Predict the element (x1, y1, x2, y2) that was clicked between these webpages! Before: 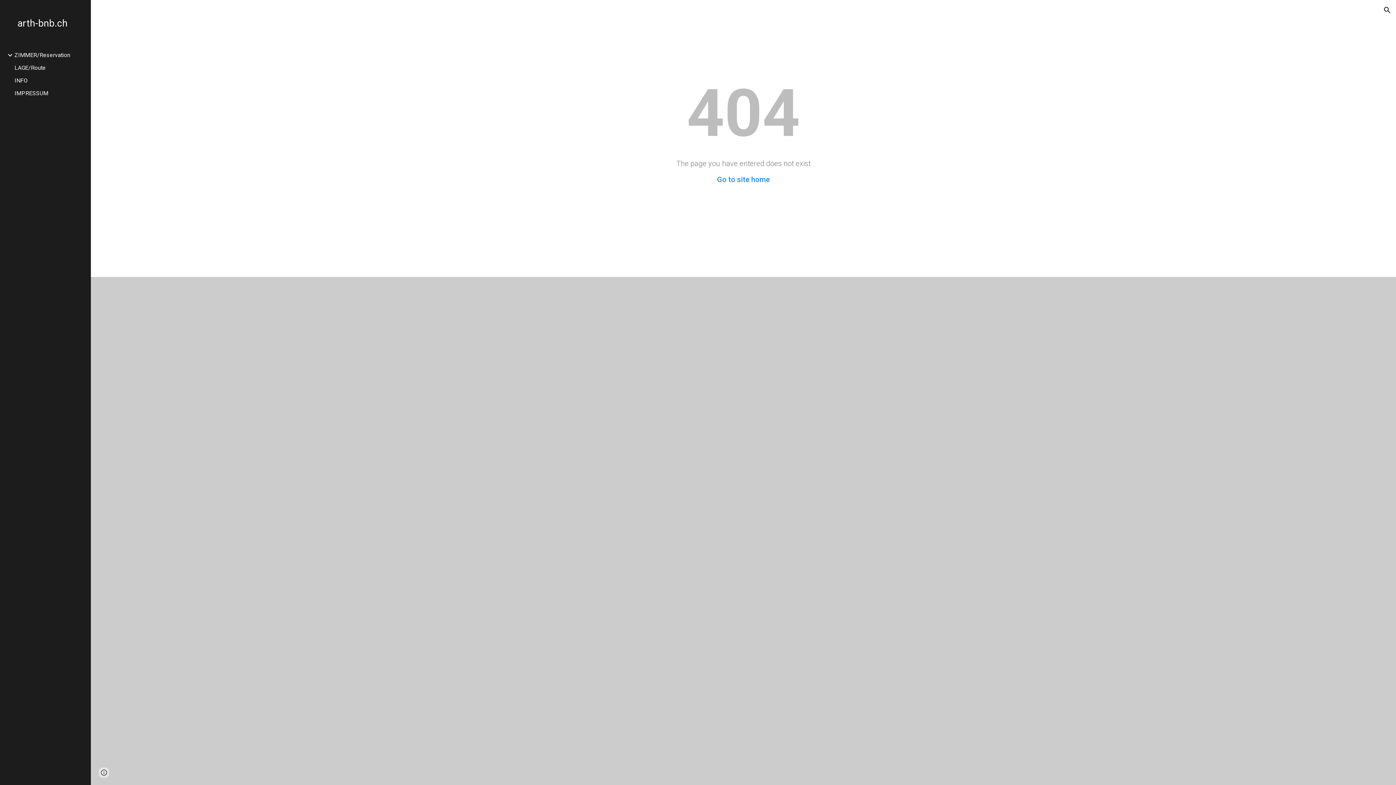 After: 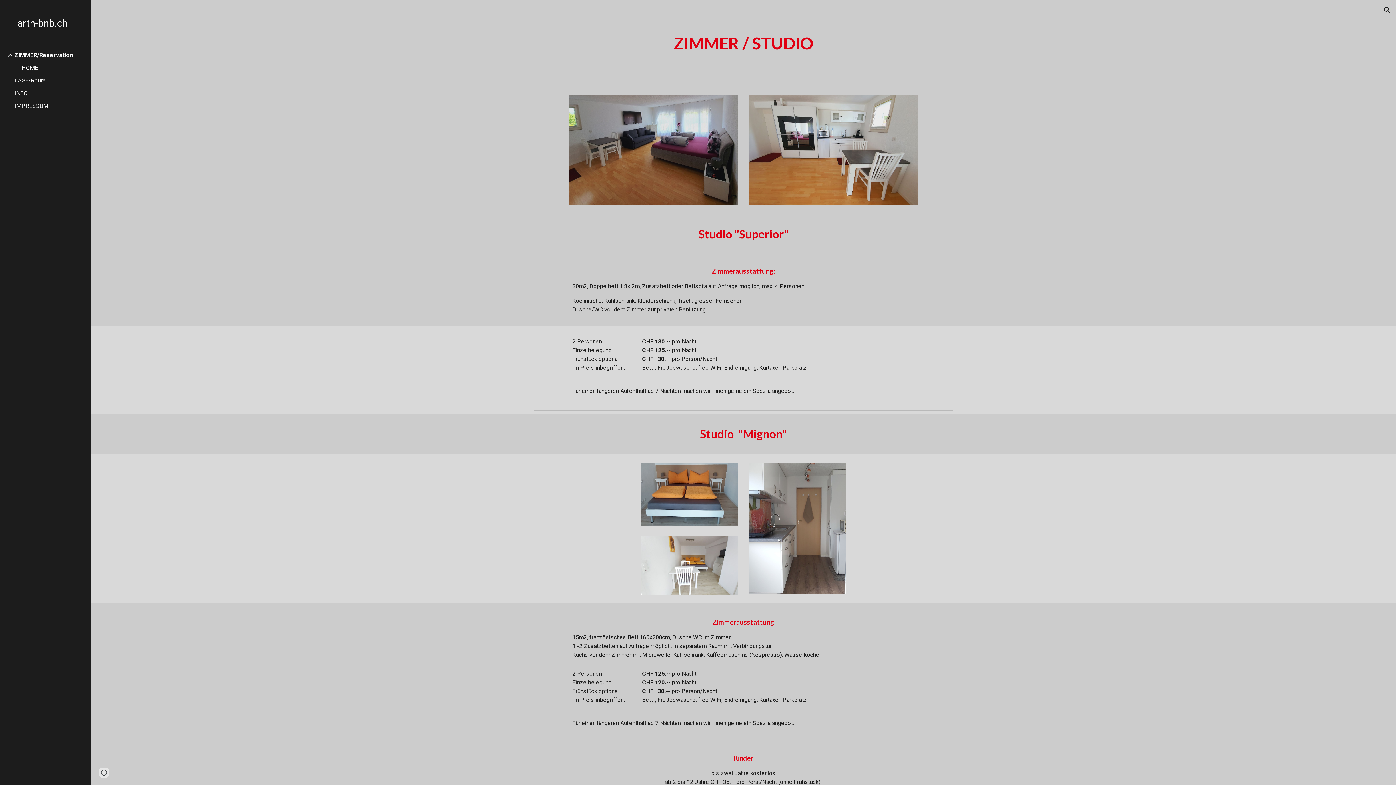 Action: label: ZIMMER/Reservation bbox: (13, 51, 86, 58)